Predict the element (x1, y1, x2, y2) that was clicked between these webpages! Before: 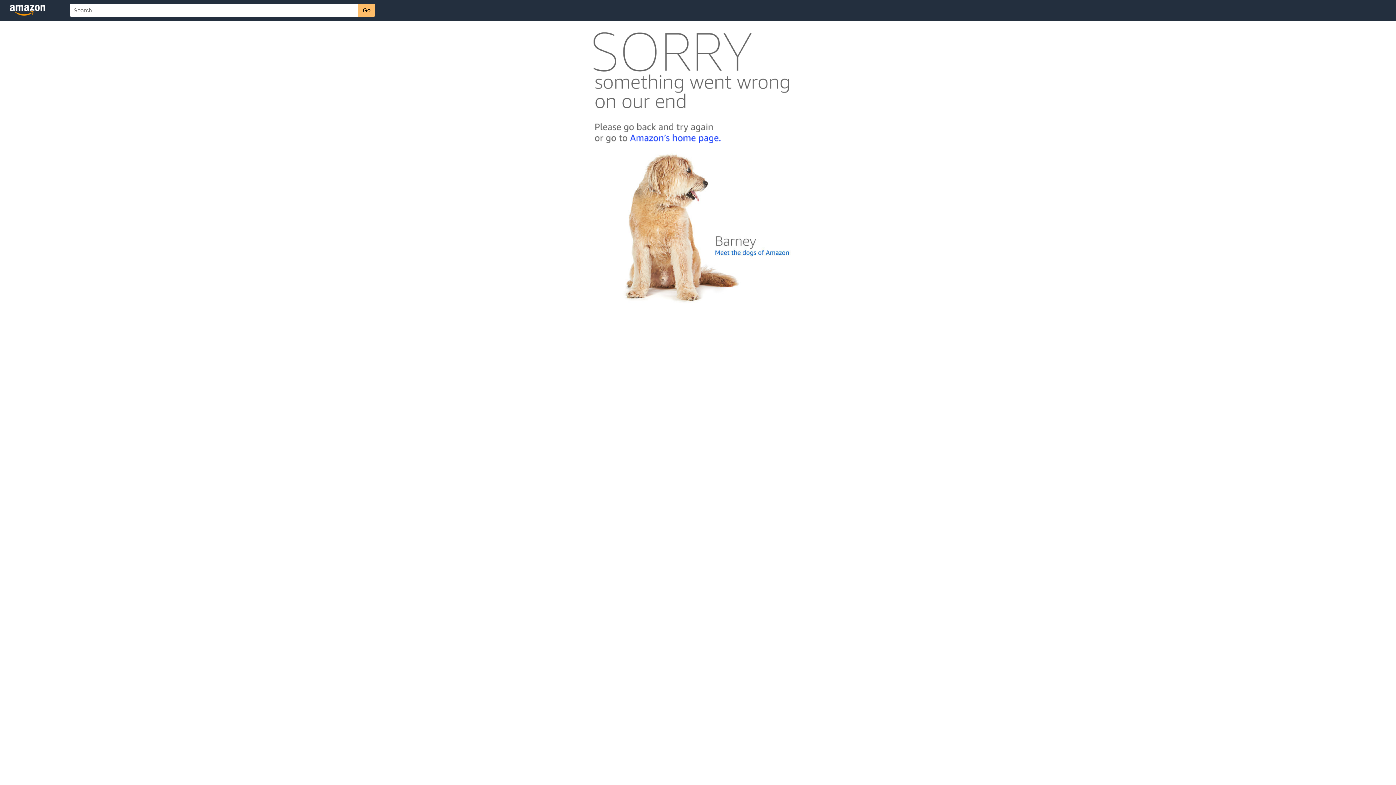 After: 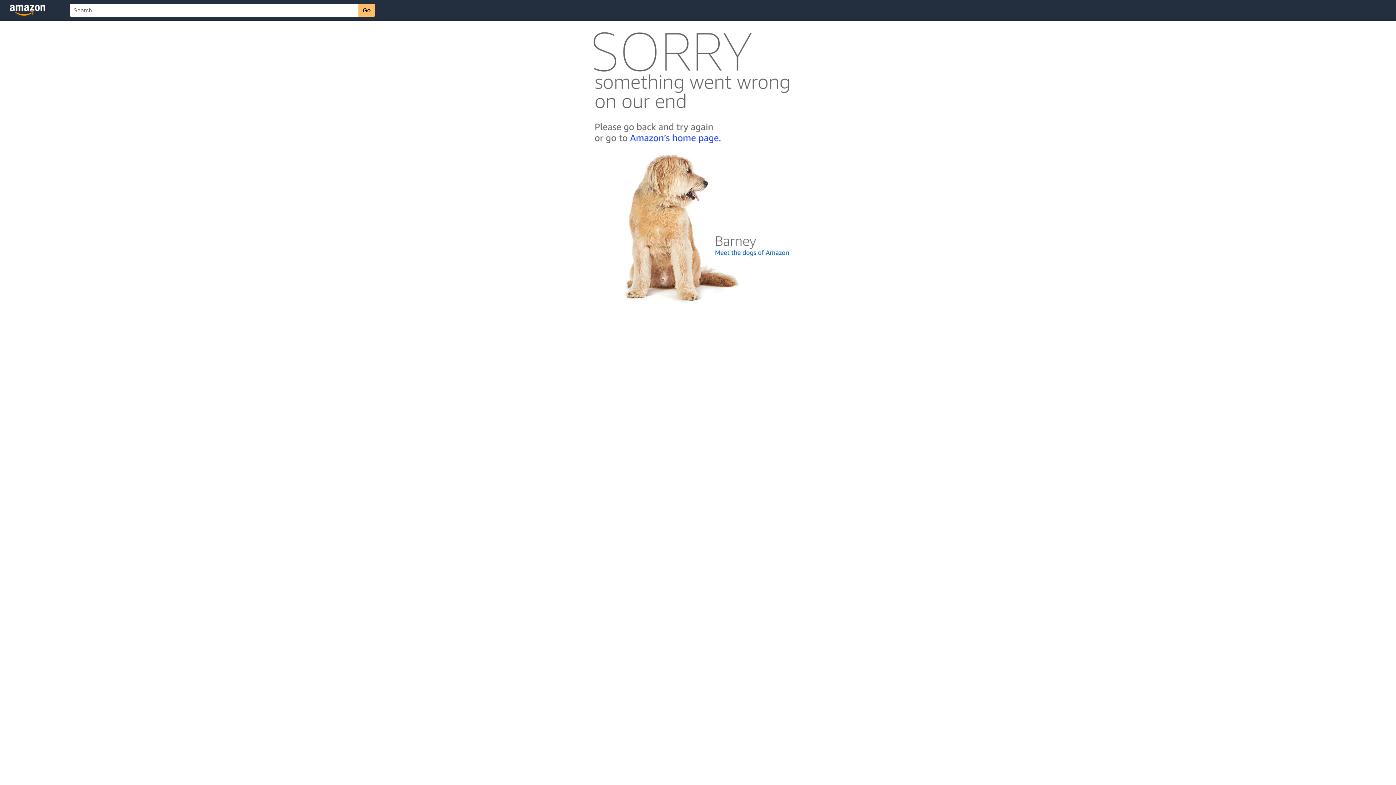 Action: bbox: (592, 300, 803, 306)